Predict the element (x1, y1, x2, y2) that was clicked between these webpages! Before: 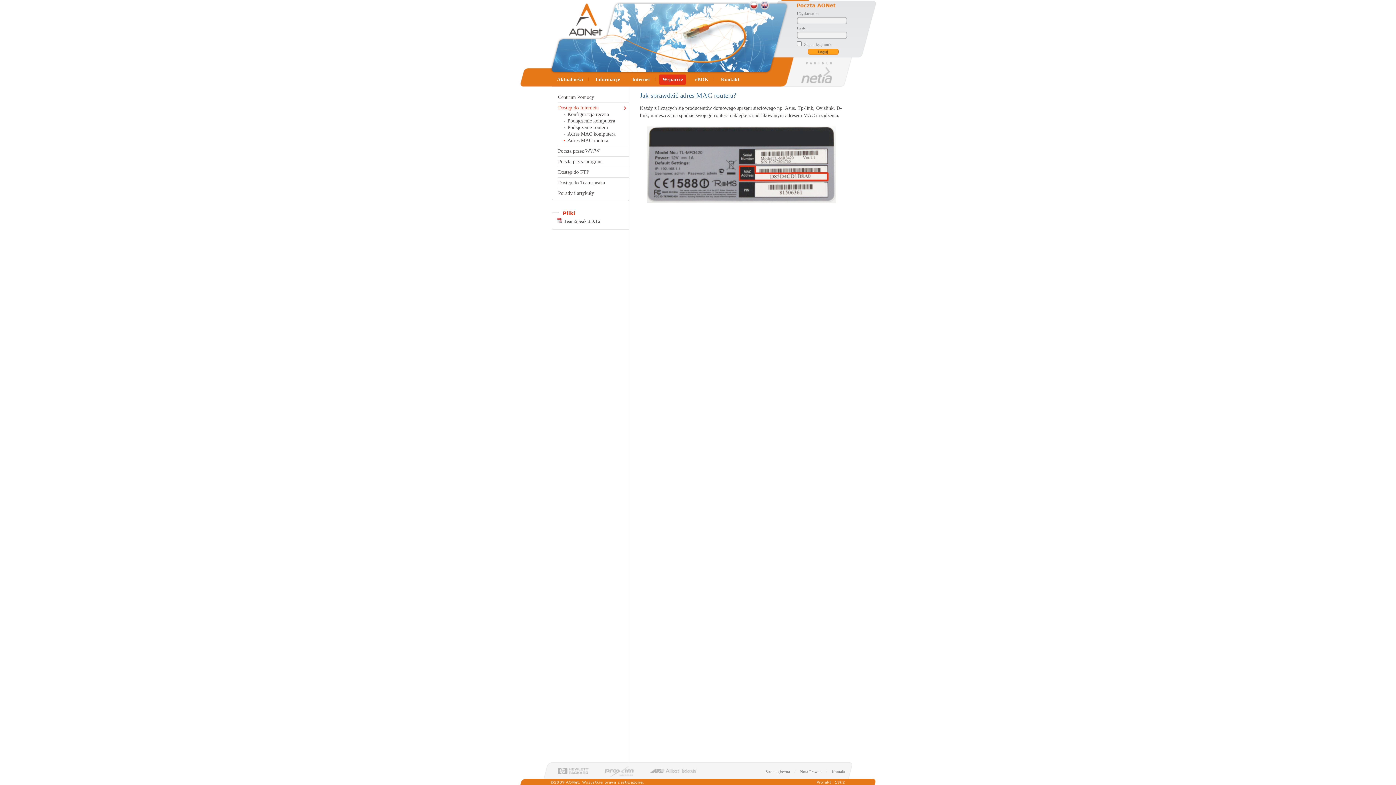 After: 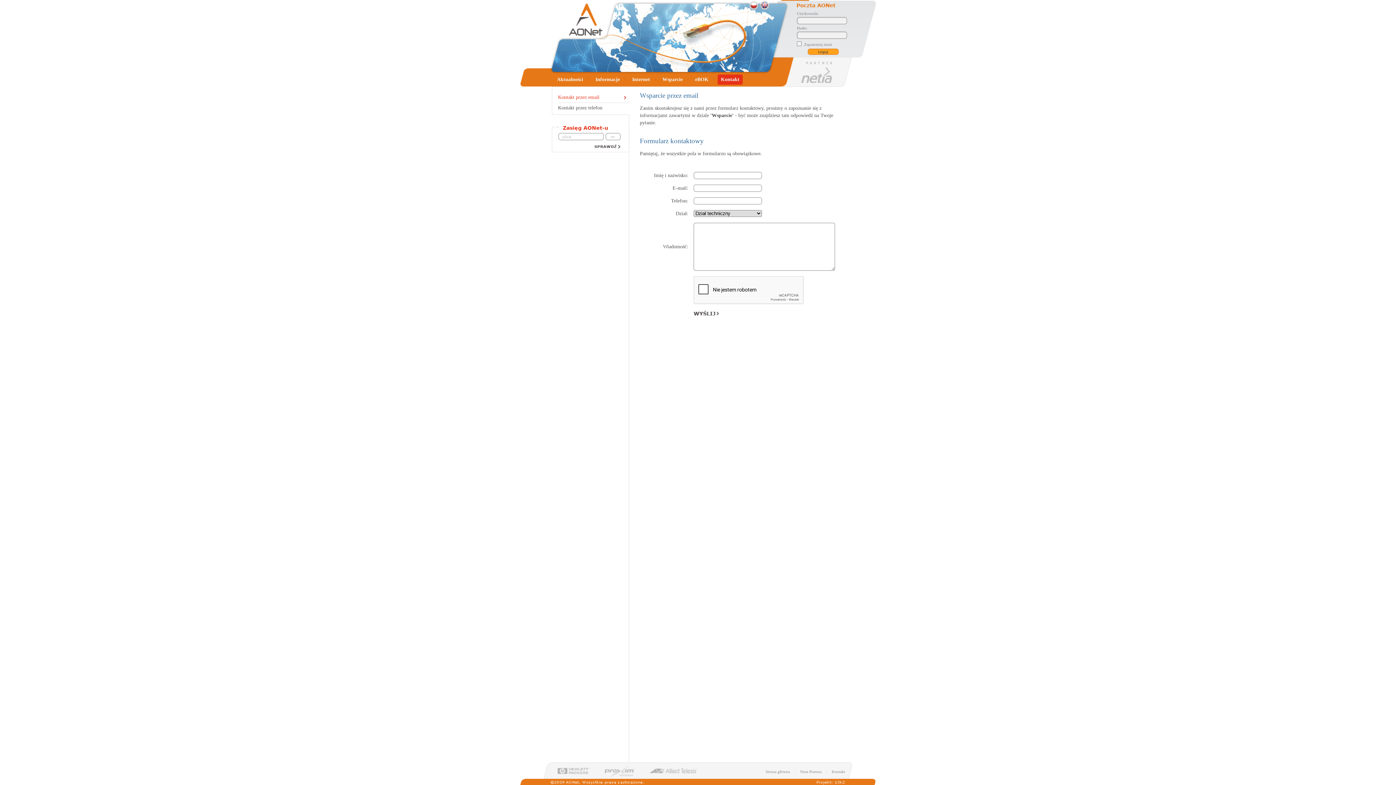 Action: bbox: (832, 769, 845, 774) label: Kontakt